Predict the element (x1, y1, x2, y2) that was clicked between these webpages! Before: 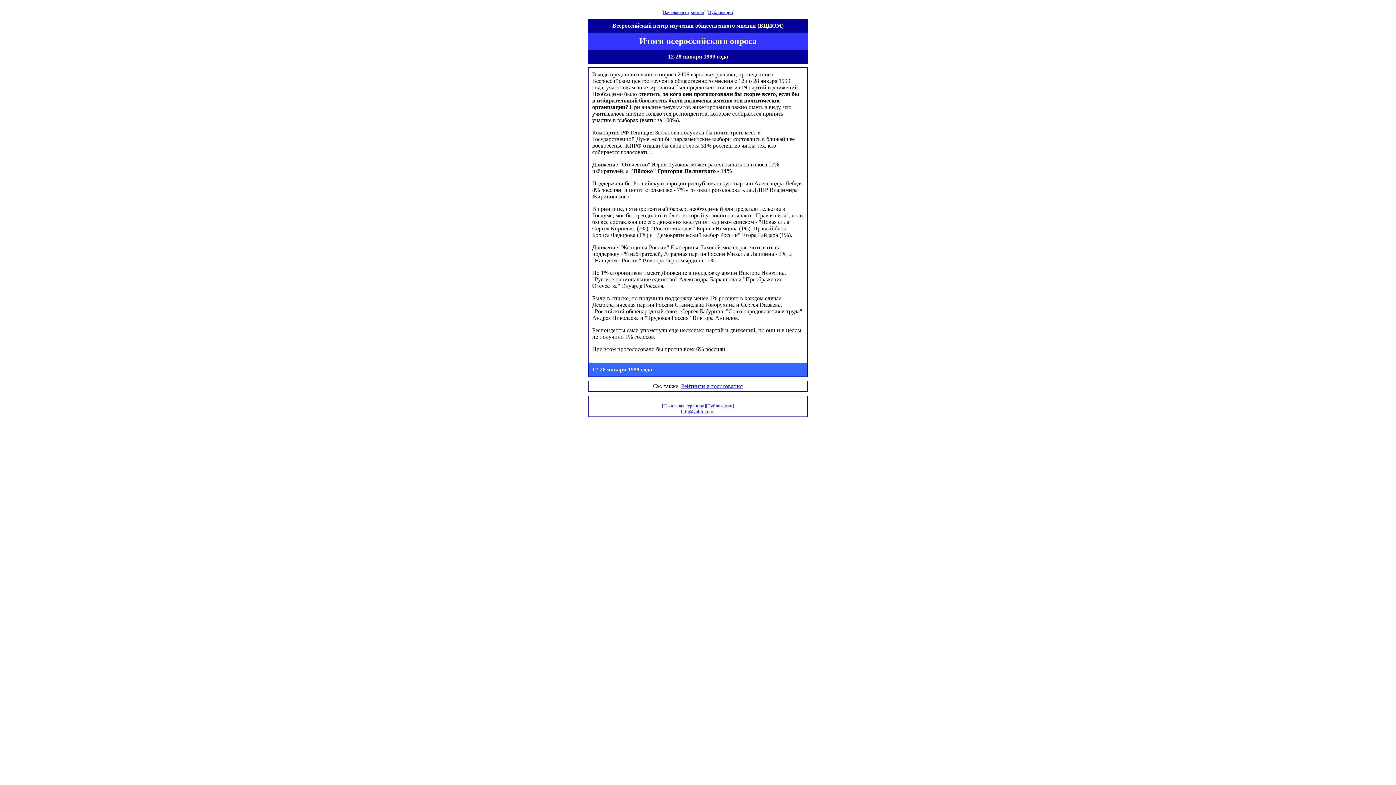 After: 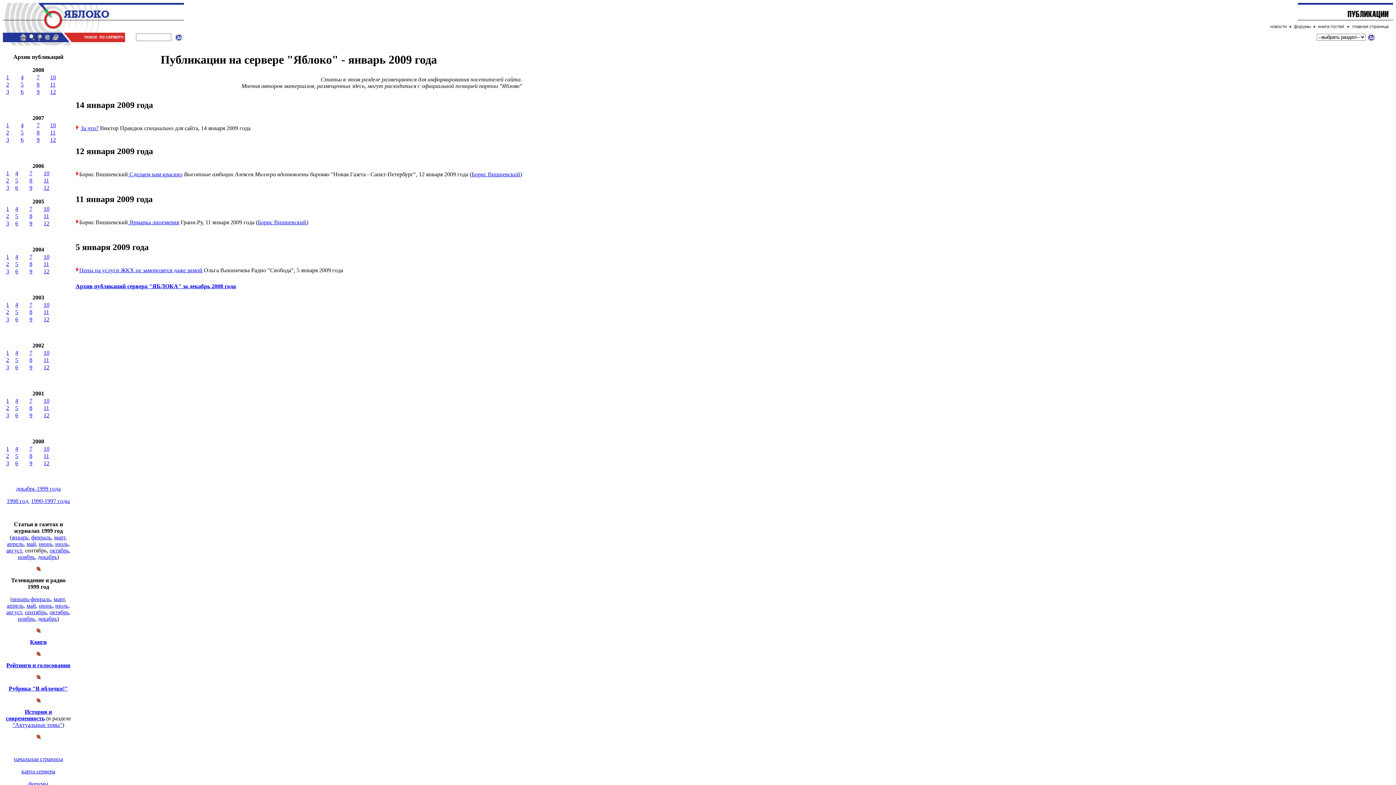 Action: label: Публикации] bbox: (707, 403, 734, 408)